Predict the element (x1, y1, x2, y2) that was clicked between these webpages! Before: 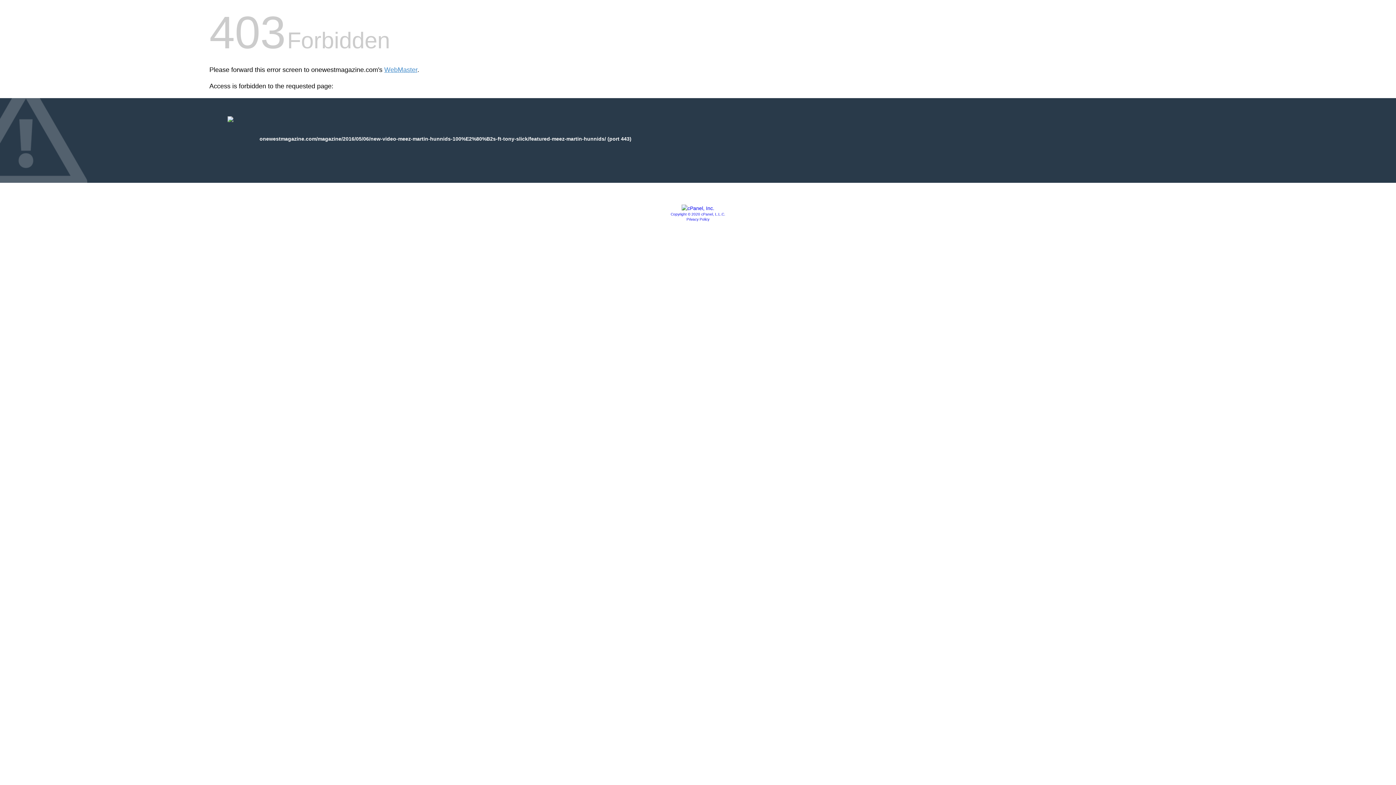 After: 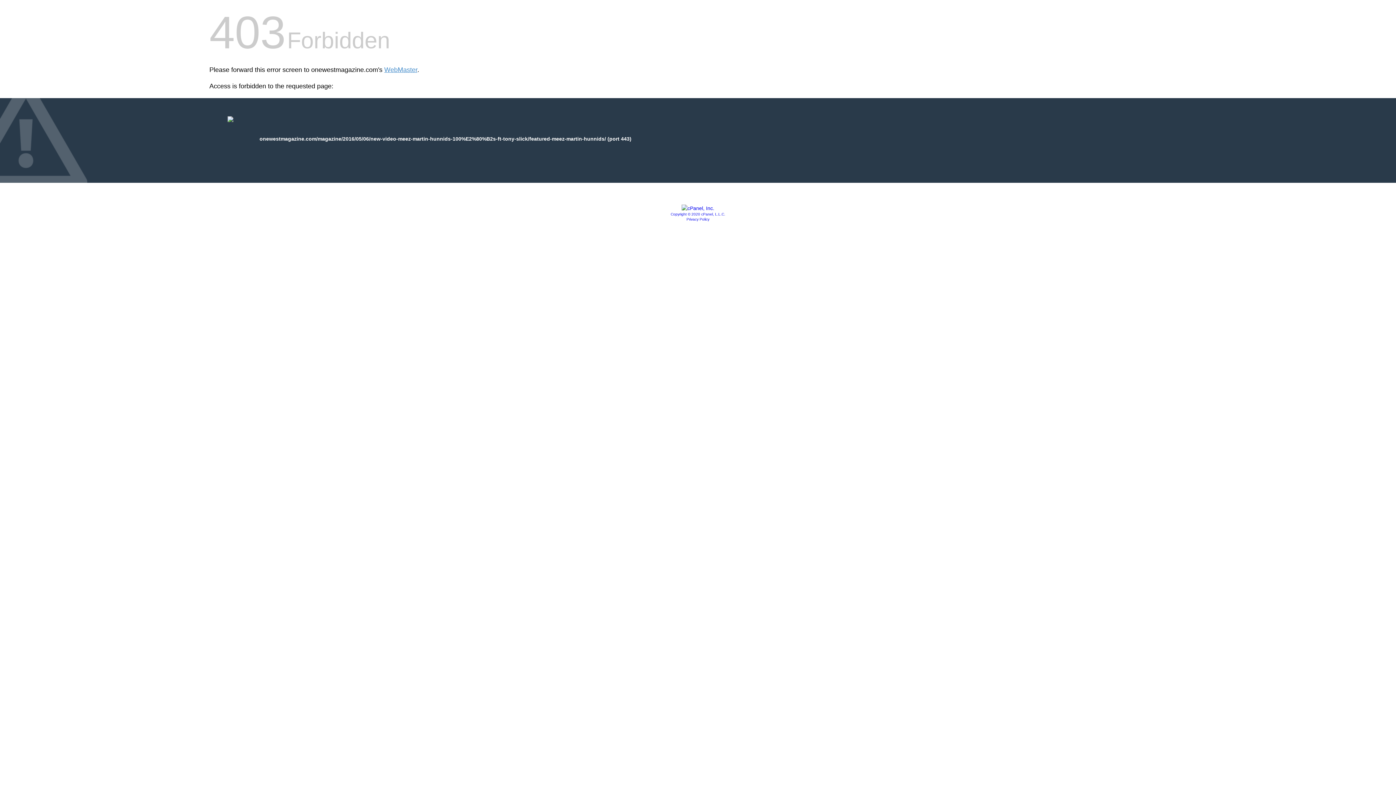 Action: bbox: (681, 205, 714, 211)